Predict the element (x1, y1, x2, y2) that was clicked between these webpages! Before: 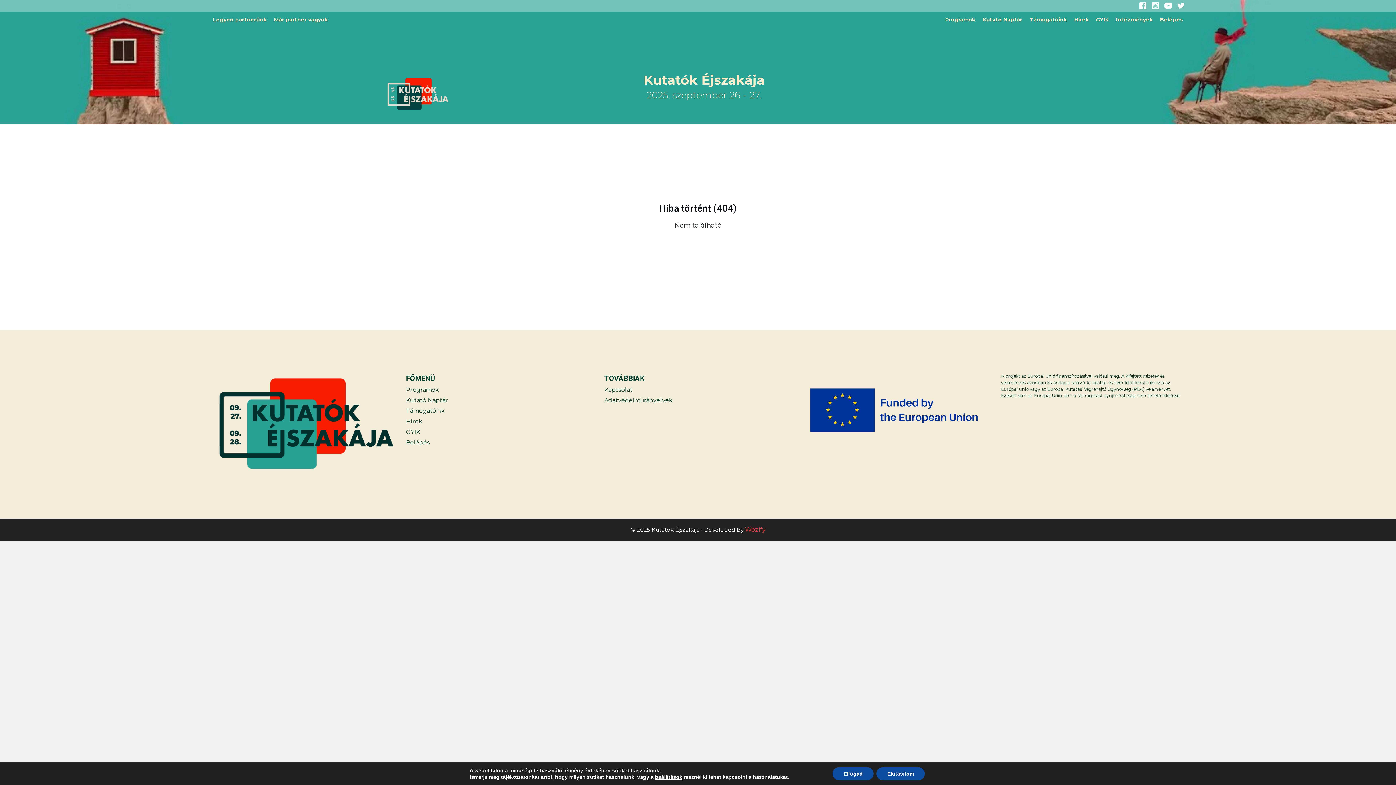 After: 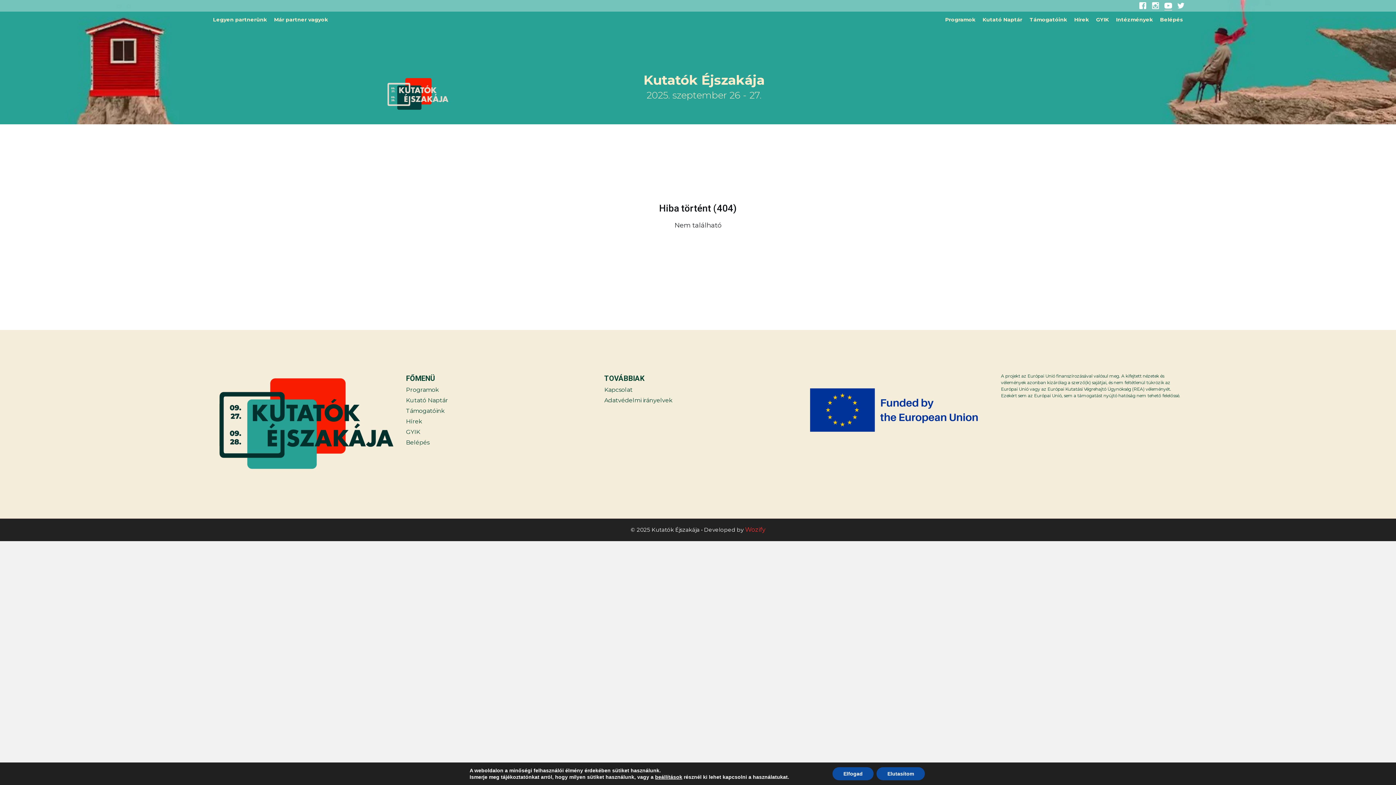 Action: bbox: (1162, 1, 1174, 10)